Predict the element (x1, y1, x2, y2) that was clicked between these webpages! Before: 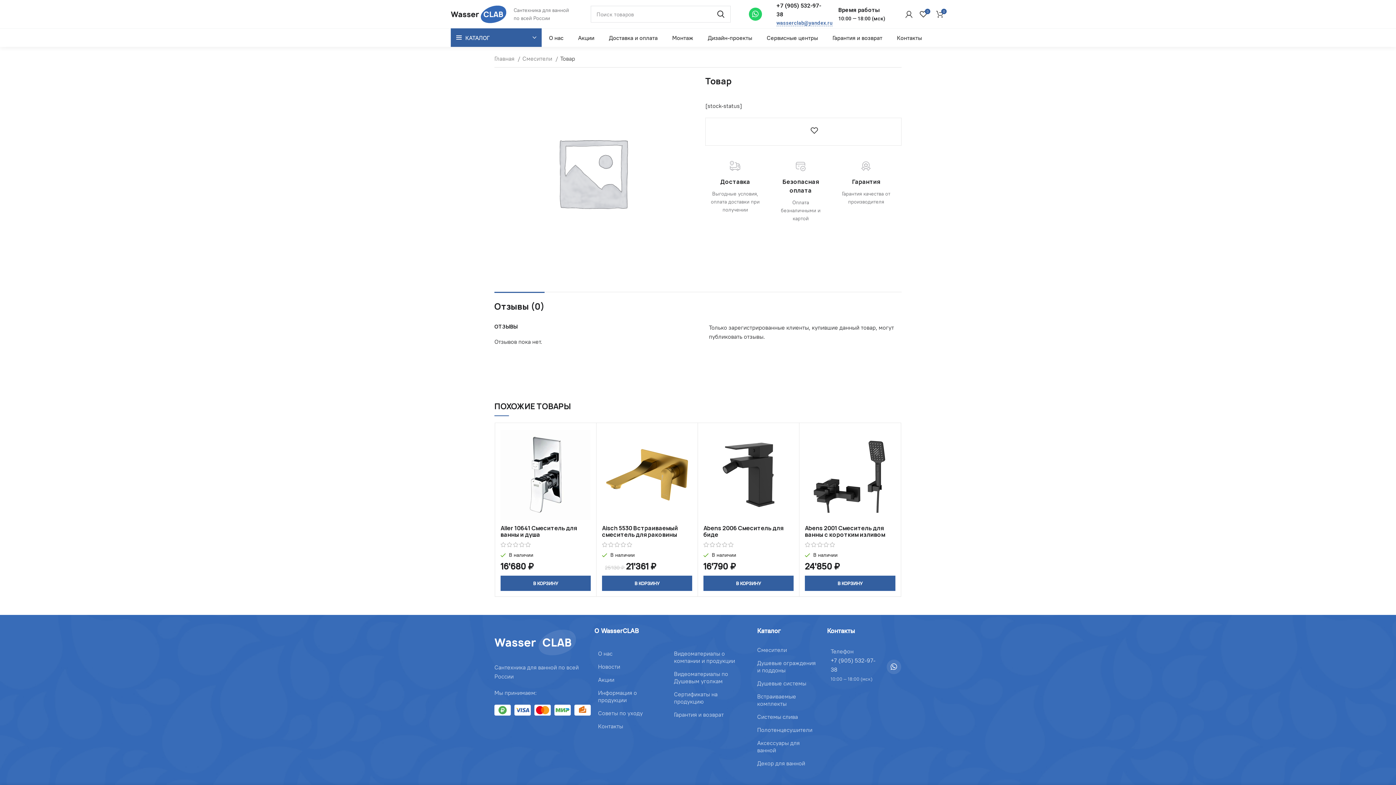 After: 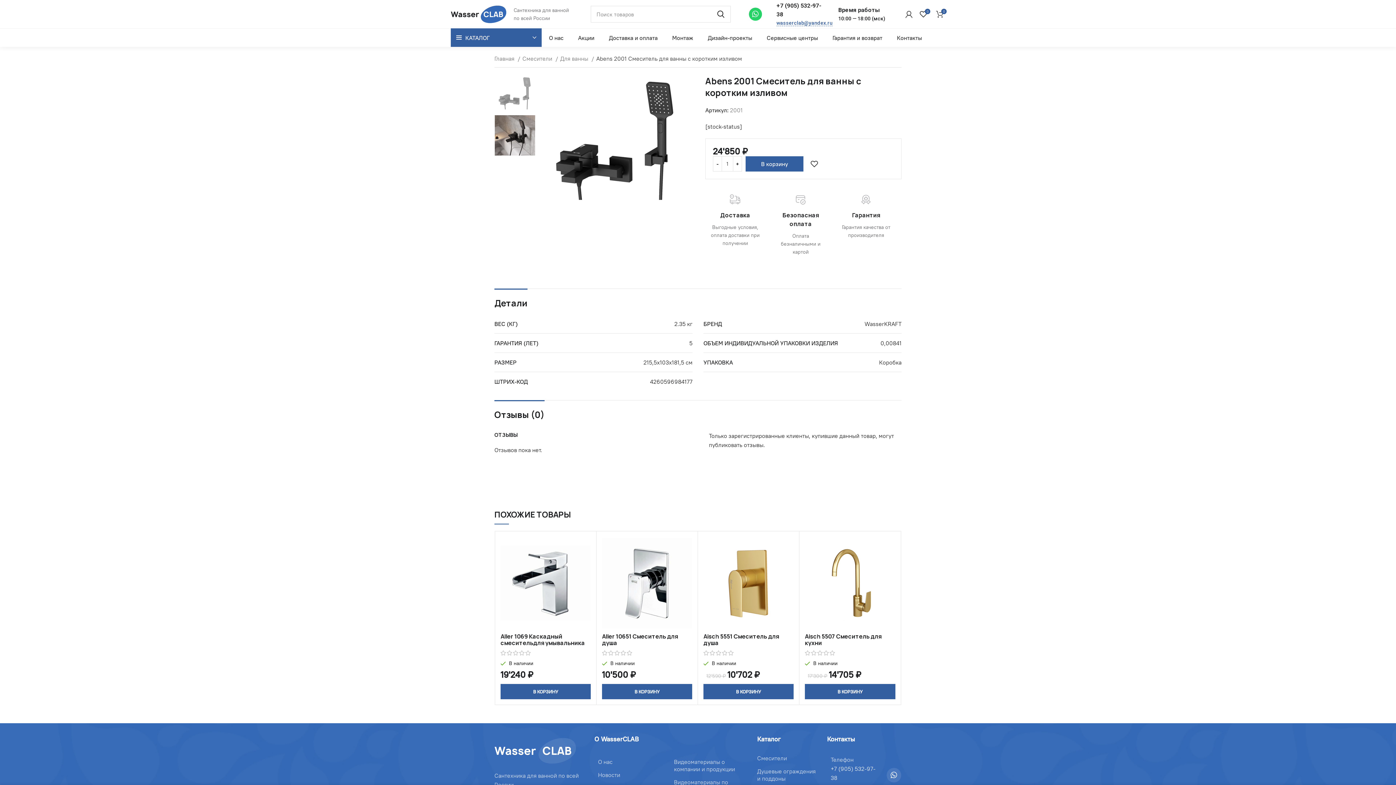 Action: bbox: (805, 428, 895, 521)